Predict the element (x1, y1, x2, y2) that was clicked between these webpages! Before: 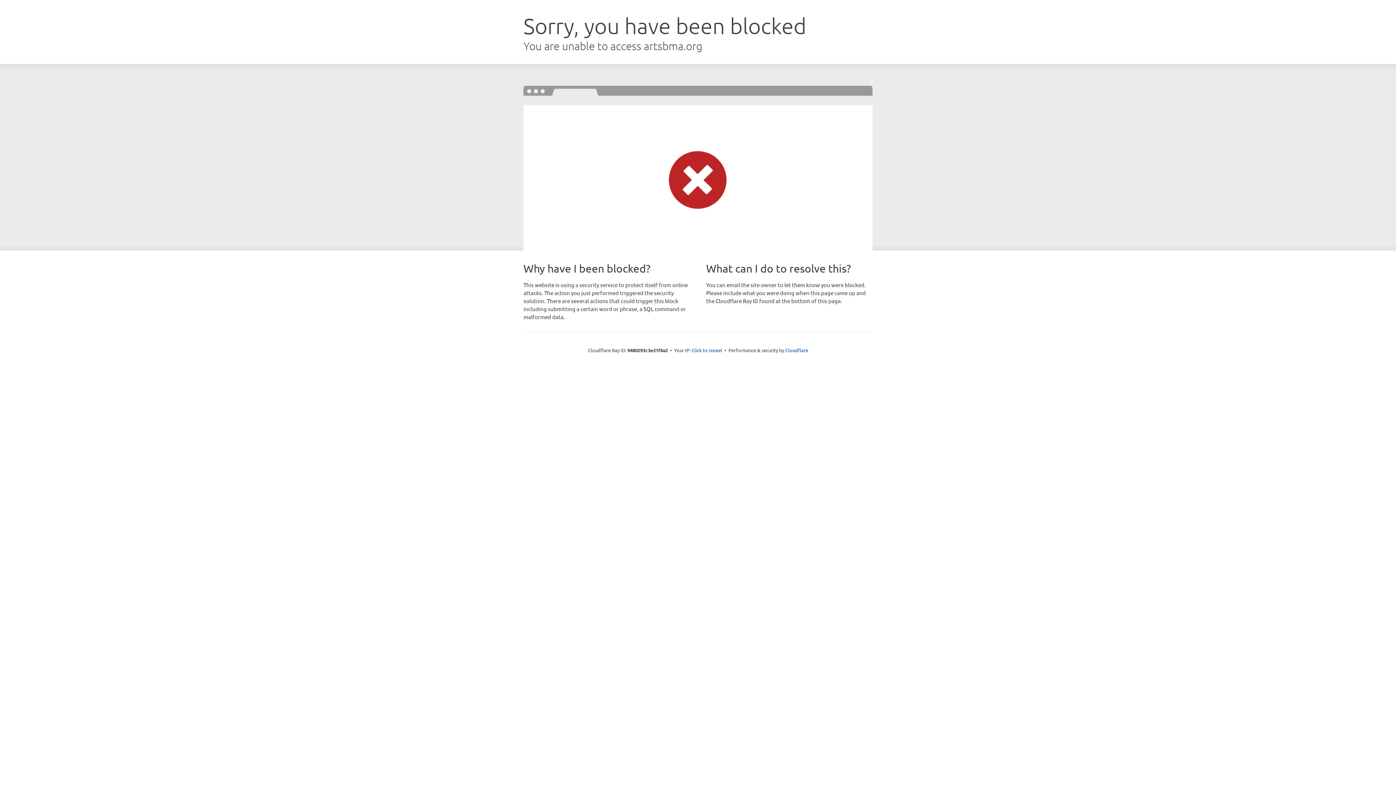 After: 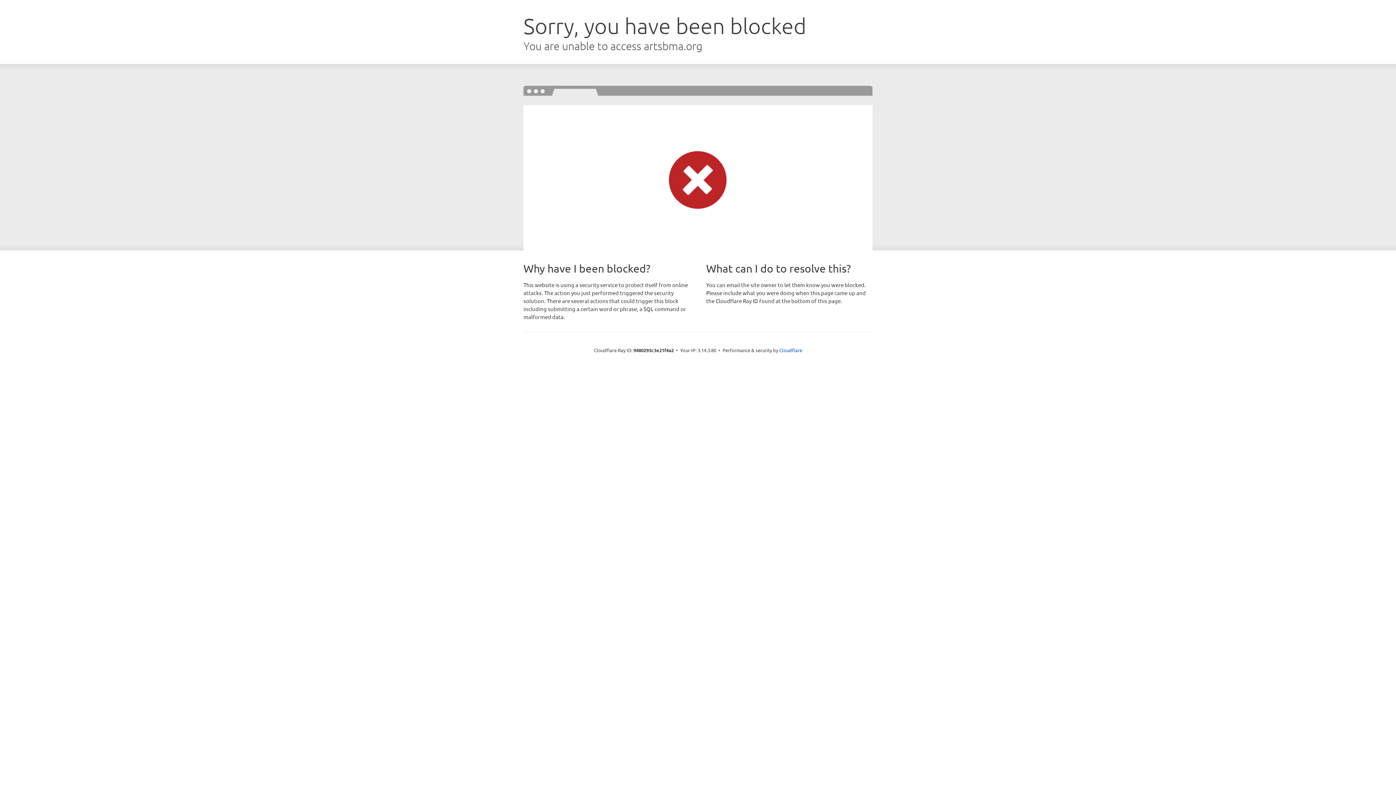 Action: label: Click to reveal bbox: (691, 346, 722, 353)